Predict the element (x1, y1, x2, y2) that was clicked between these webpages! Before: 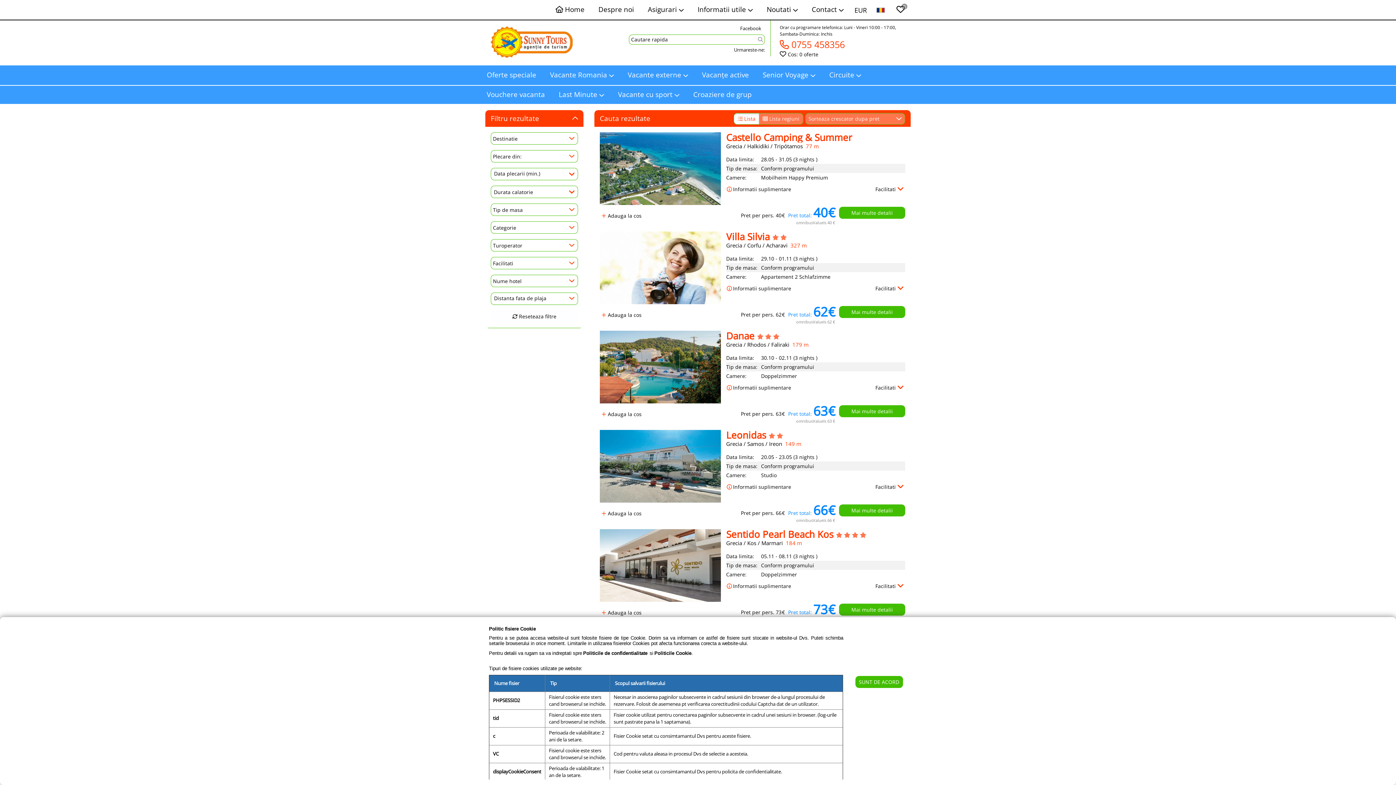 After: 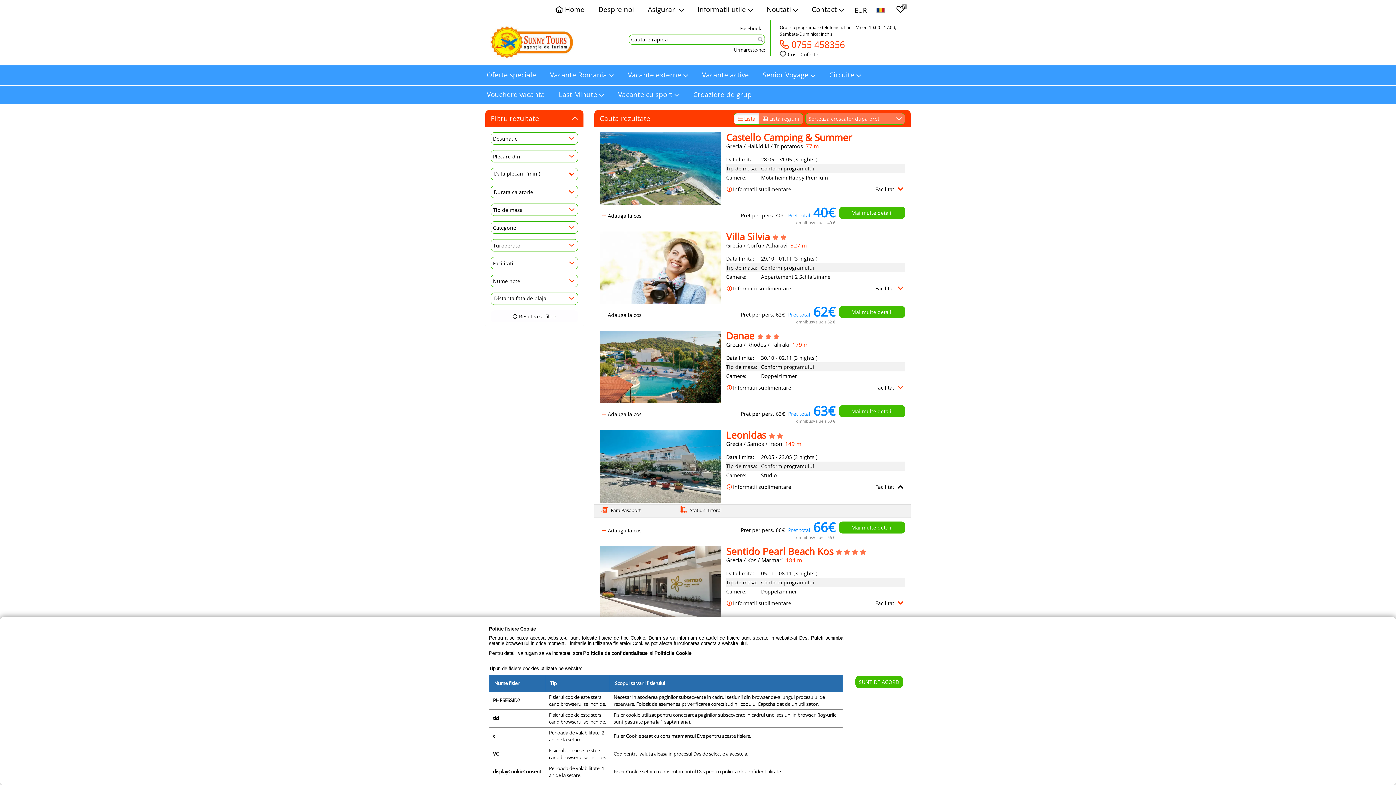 Action: bbox: (874, 483, 905, 490) label: Facilitati 